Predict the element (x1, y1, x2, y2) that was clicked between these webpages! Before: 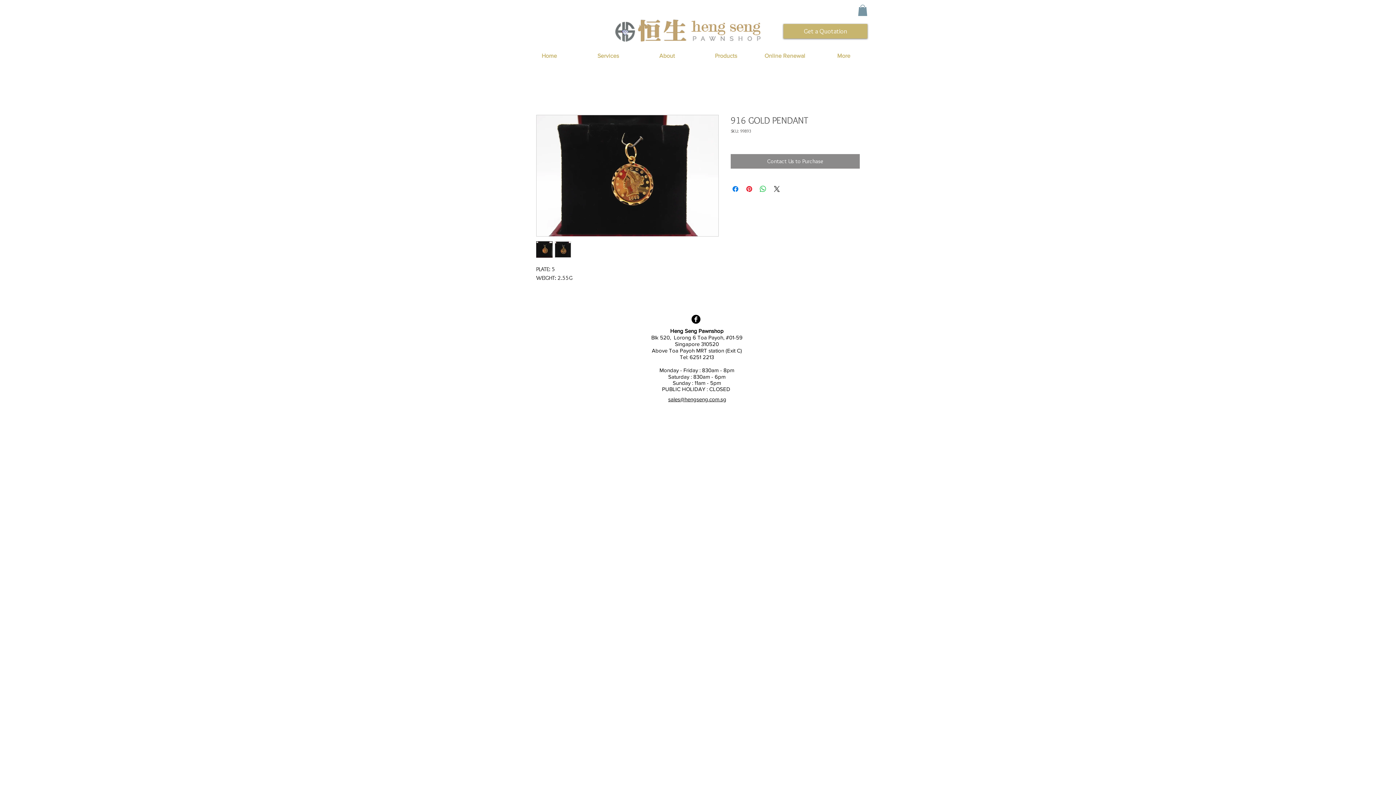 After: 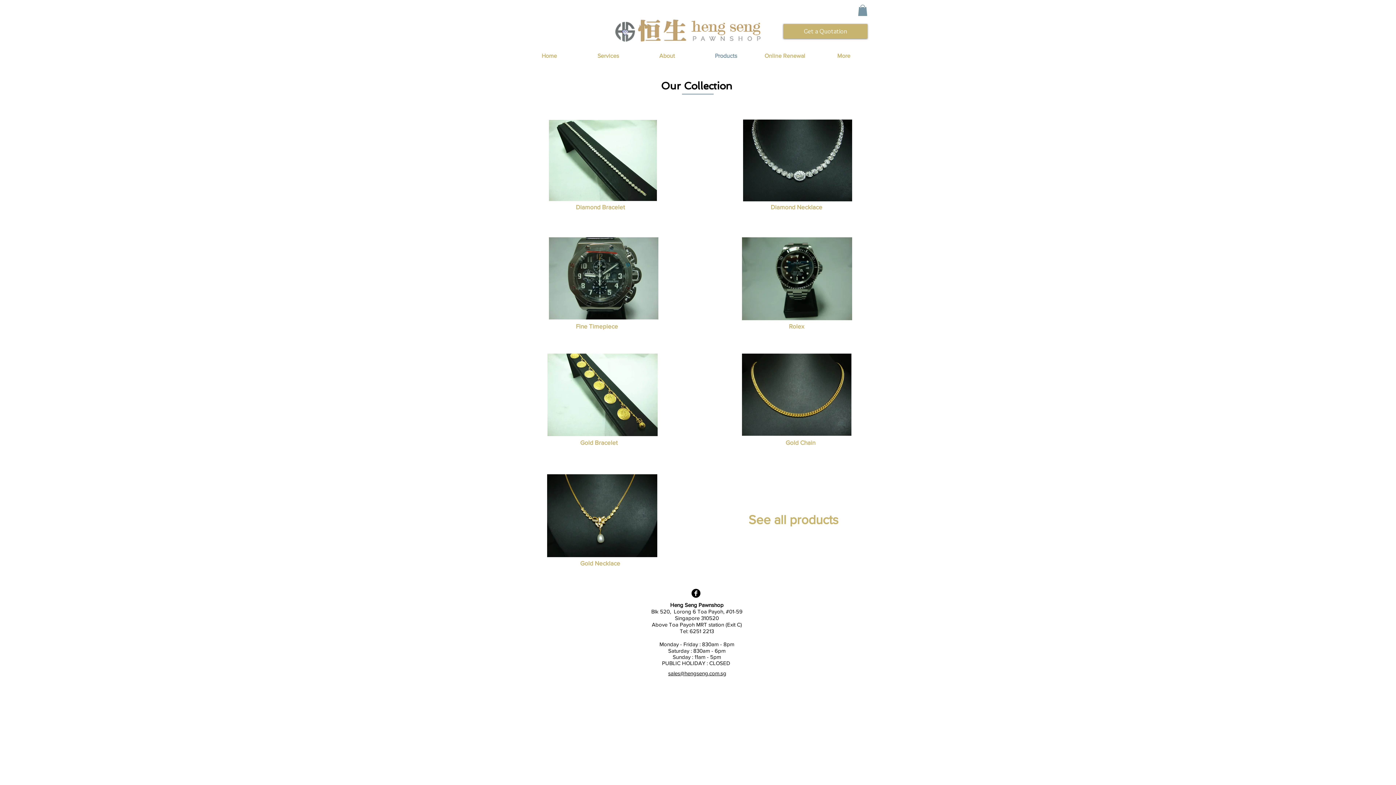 Action: bbox: (696, 51, 755, 60) label: Products